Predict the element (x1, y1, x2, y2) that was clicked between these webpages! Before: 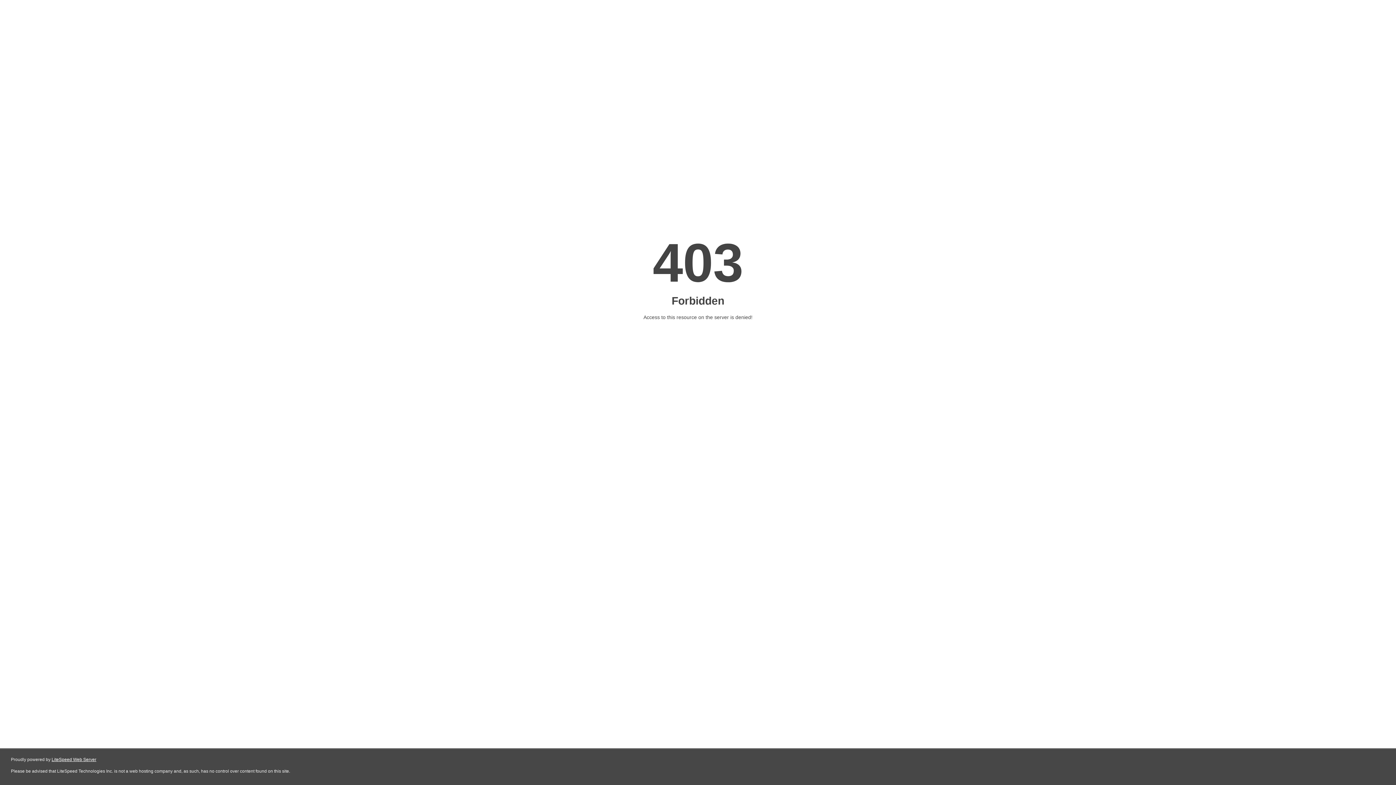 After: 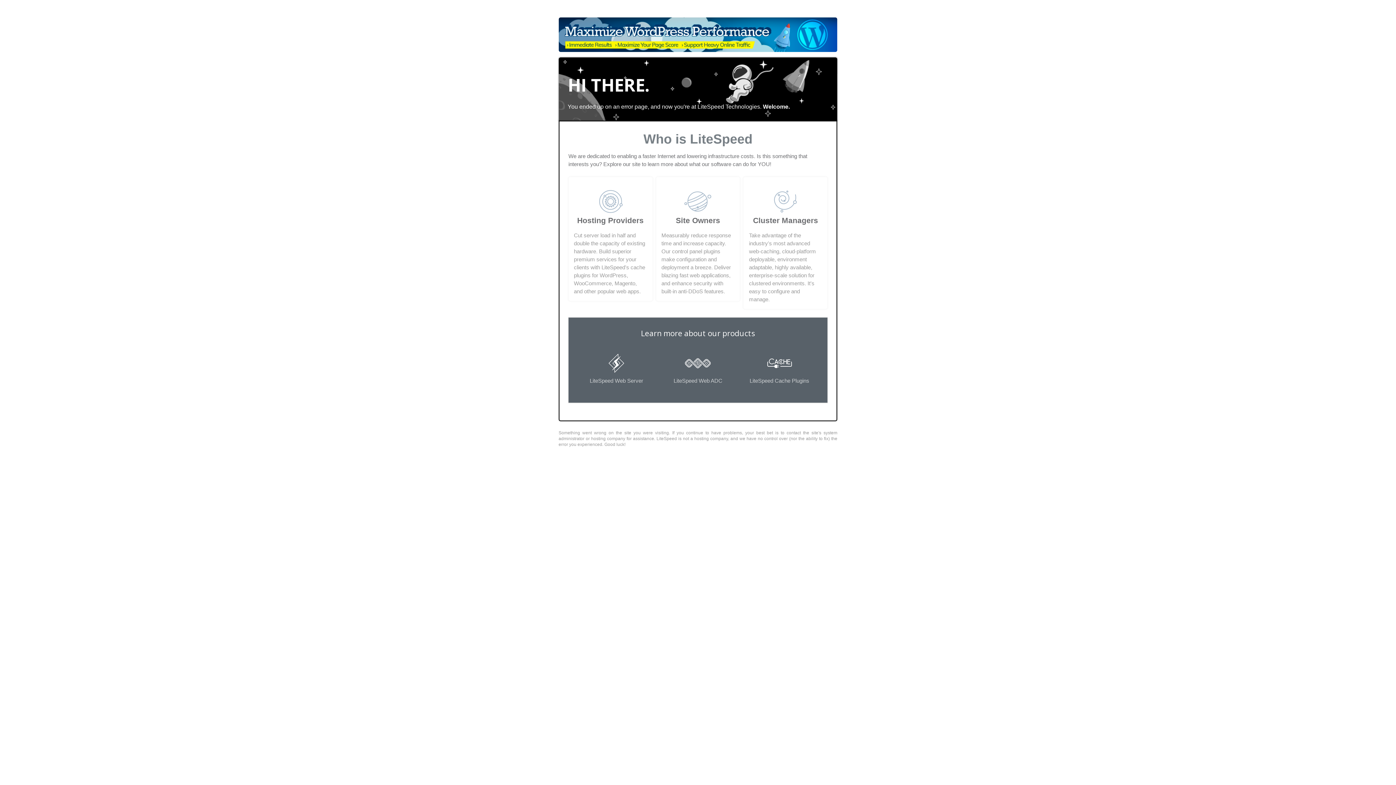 Action: label: LiteSpeed Web Server bbox: (51, 757, 96, 762)